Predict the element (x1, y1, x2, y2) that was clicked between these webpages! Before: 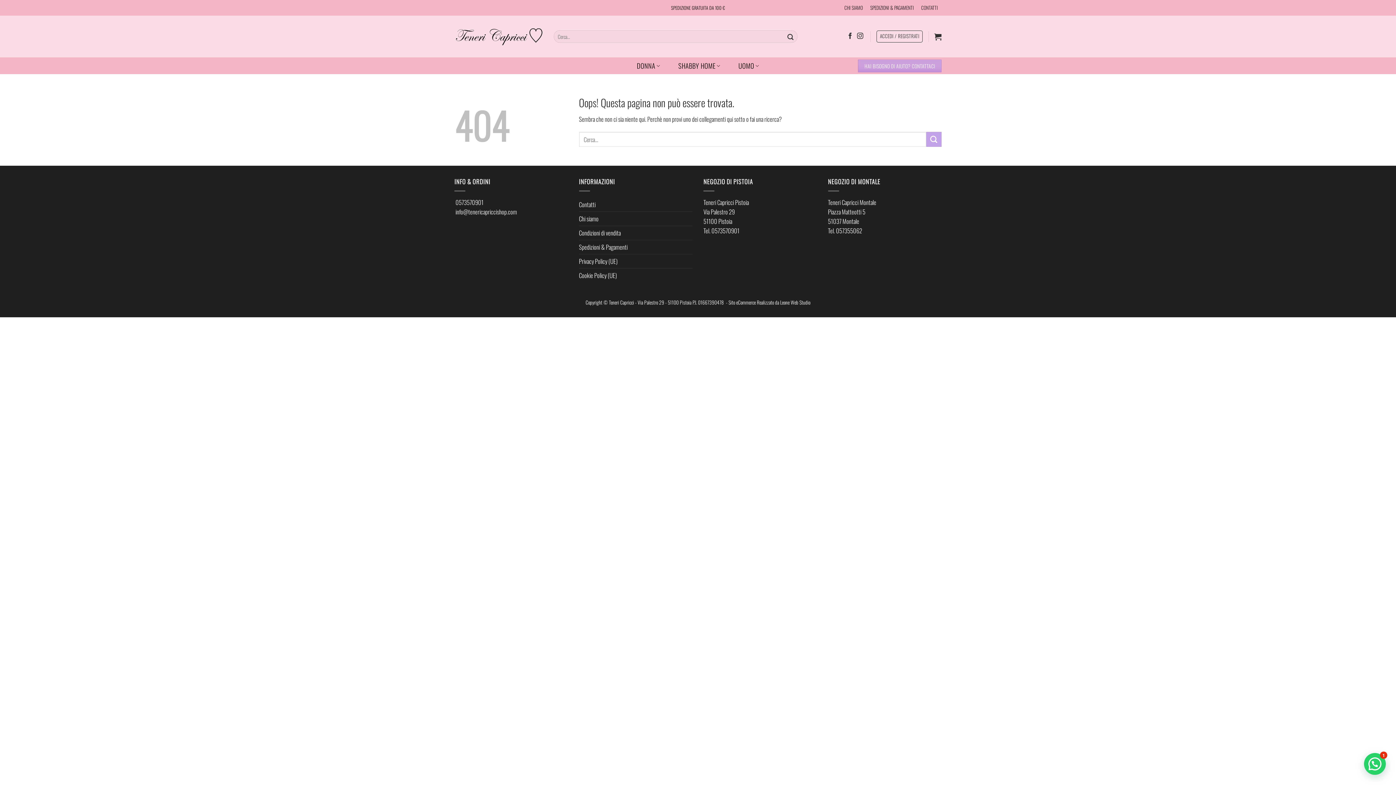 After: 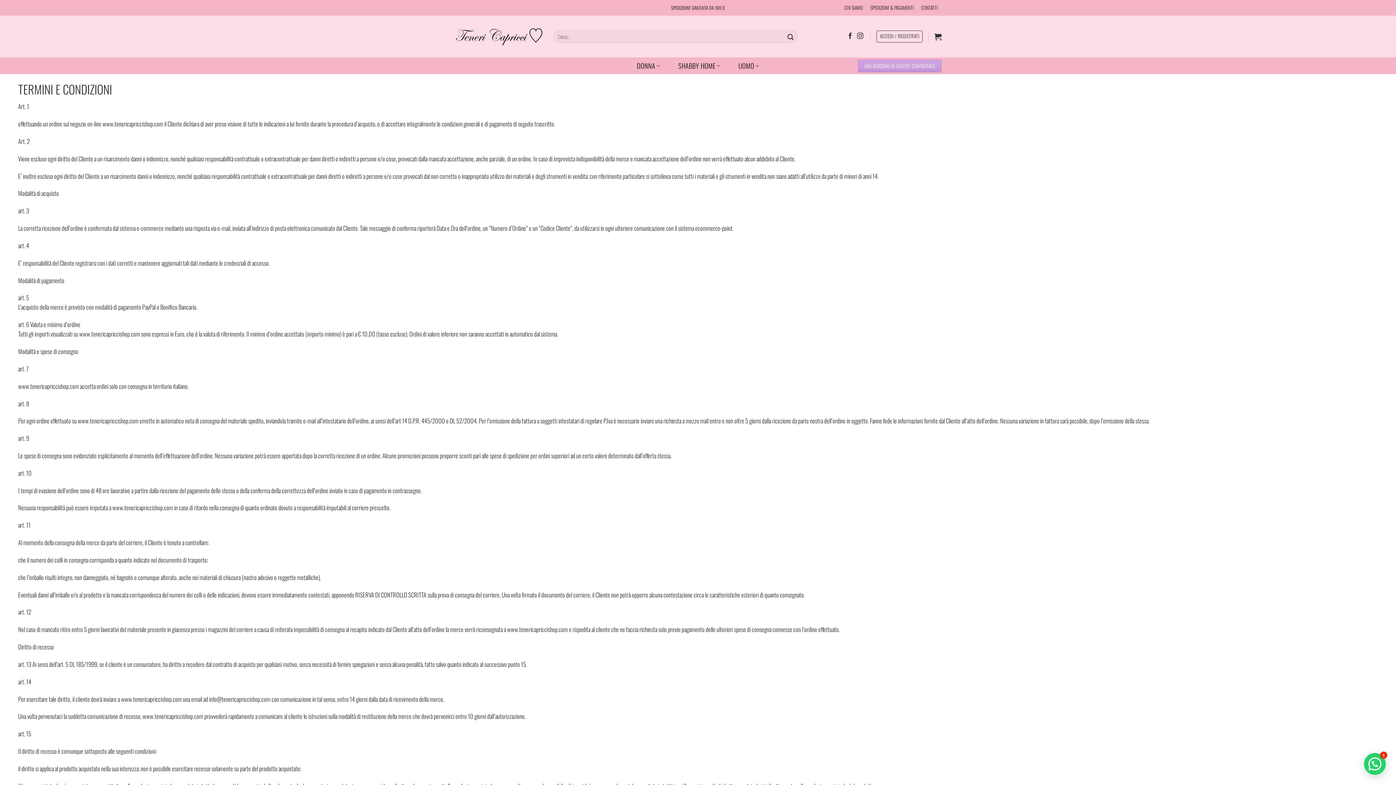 Action: bbox: (579, 226, 620, 239) label: Condizioni di vendita